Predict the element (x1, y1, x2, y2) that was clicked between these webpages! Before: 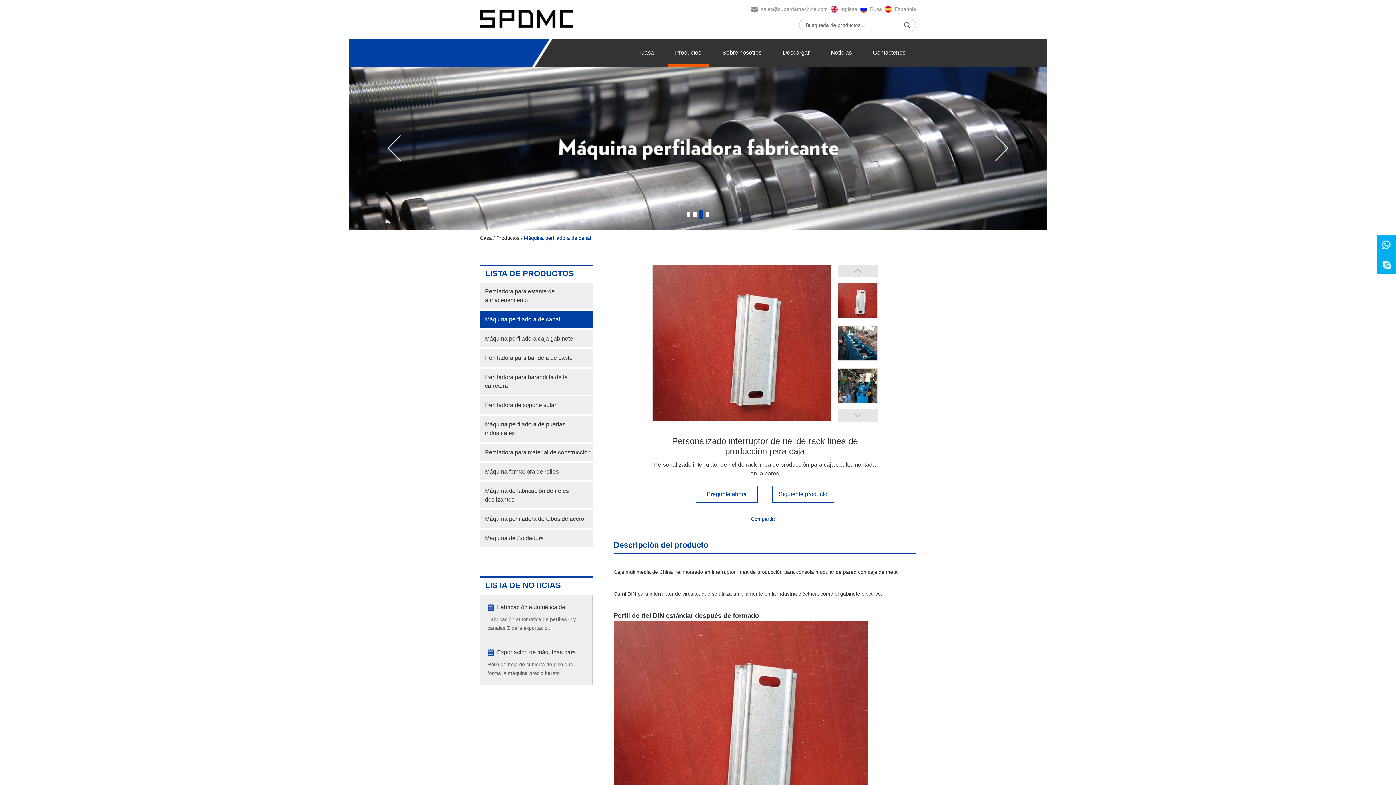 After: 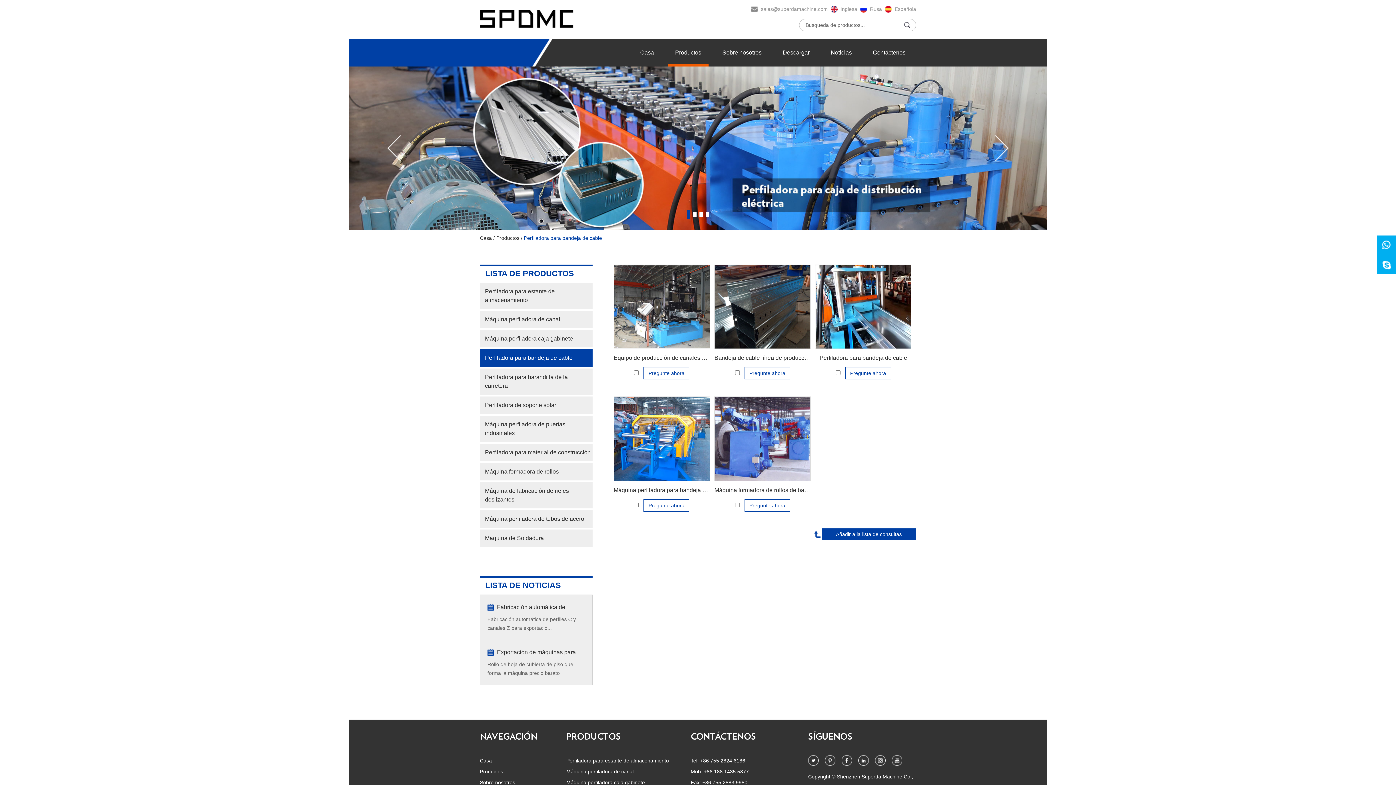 Action: bbox: (480, 349, 592, 366) label: Perfiladora para bandeja de cable